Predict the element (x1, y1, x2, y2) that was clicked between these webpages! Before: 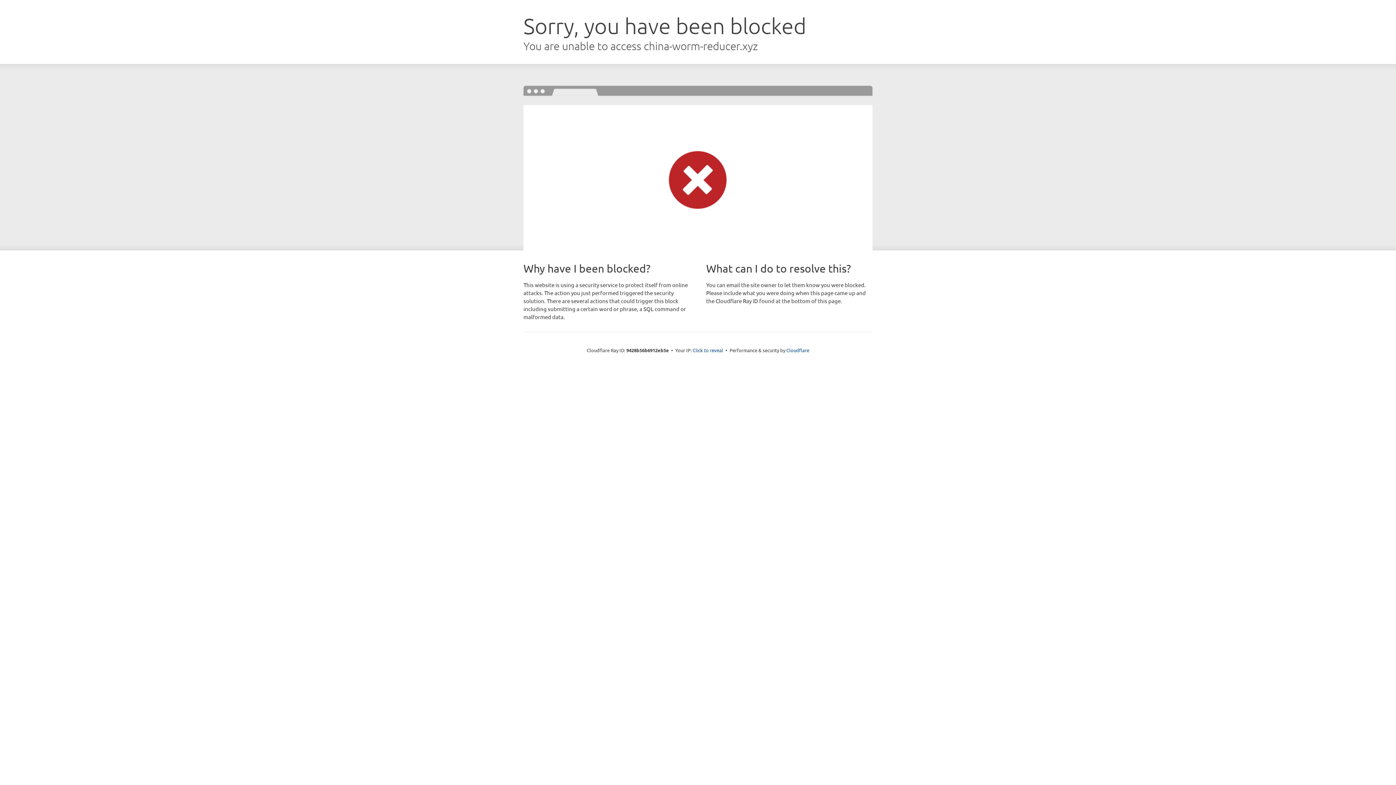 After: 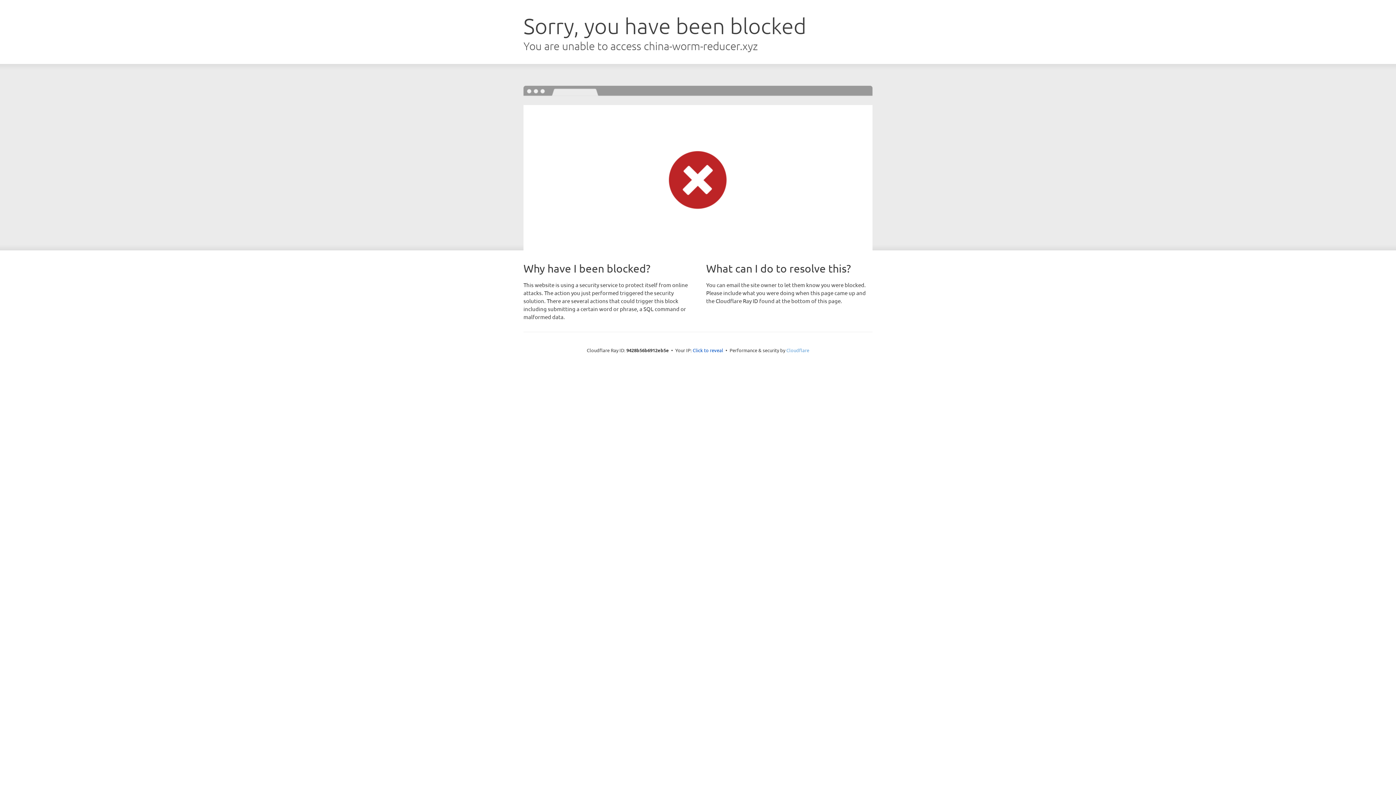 Action: bbox: (786, 347, 809, 353) label: Cloudflare